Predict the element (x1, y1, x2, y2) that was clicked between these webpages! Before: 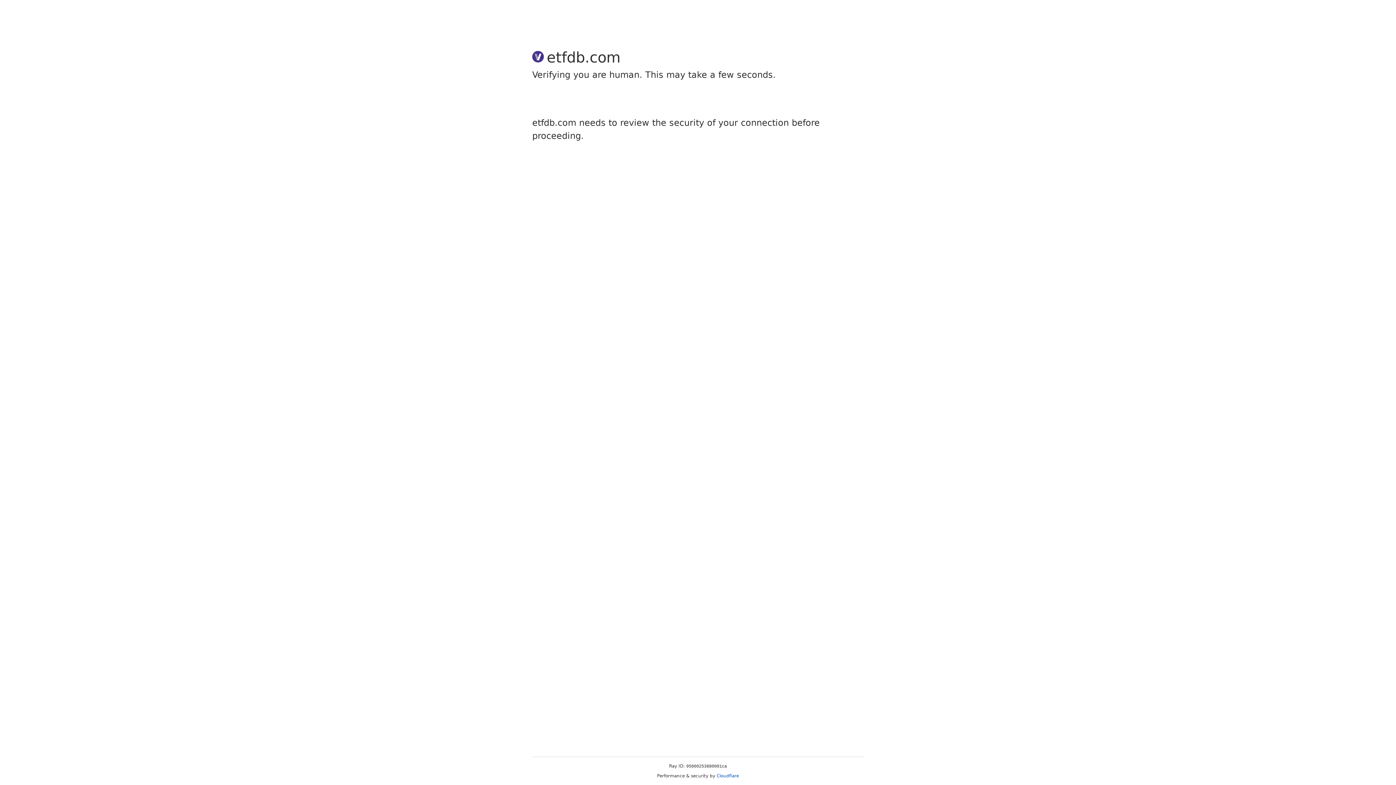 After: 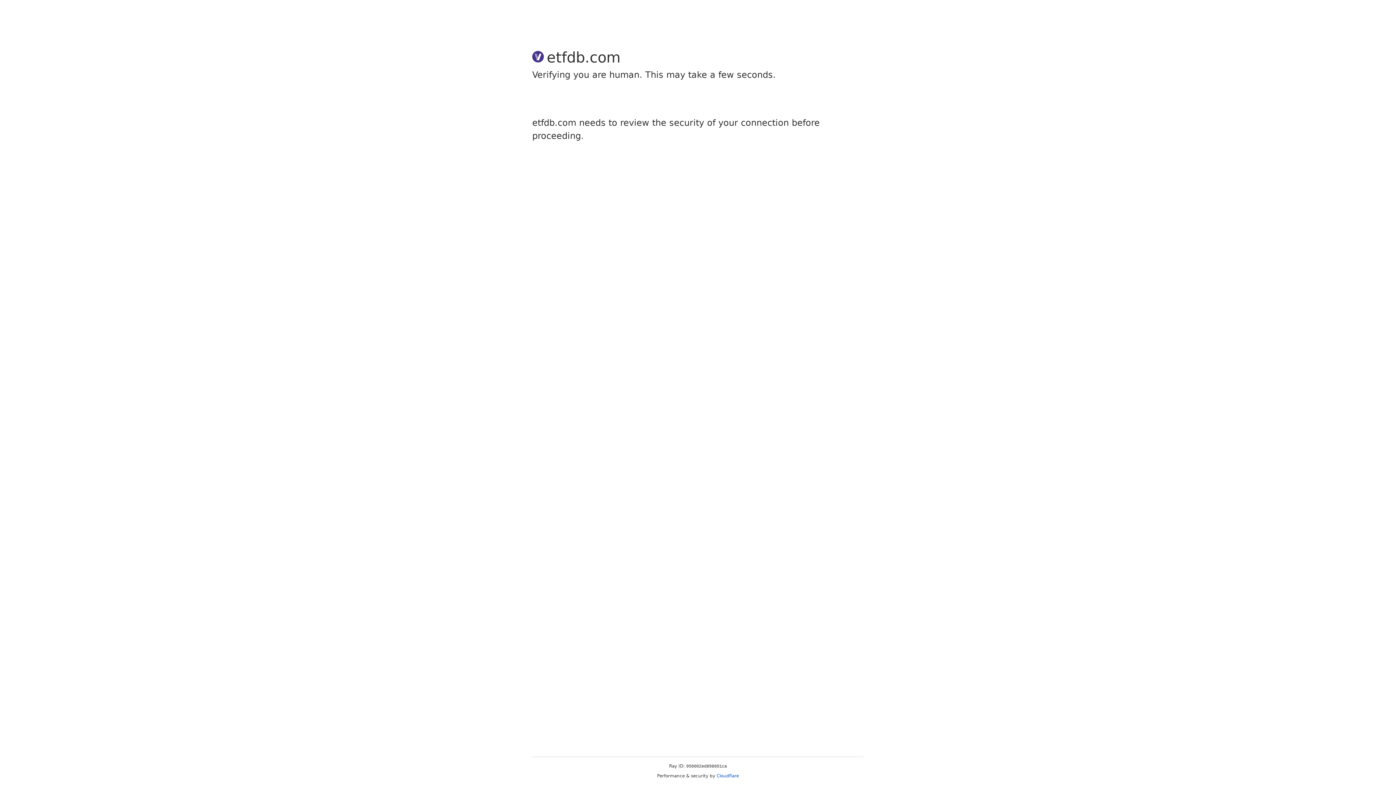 Action: bbox: (716, 773, 739, 778) label: Cloudflare